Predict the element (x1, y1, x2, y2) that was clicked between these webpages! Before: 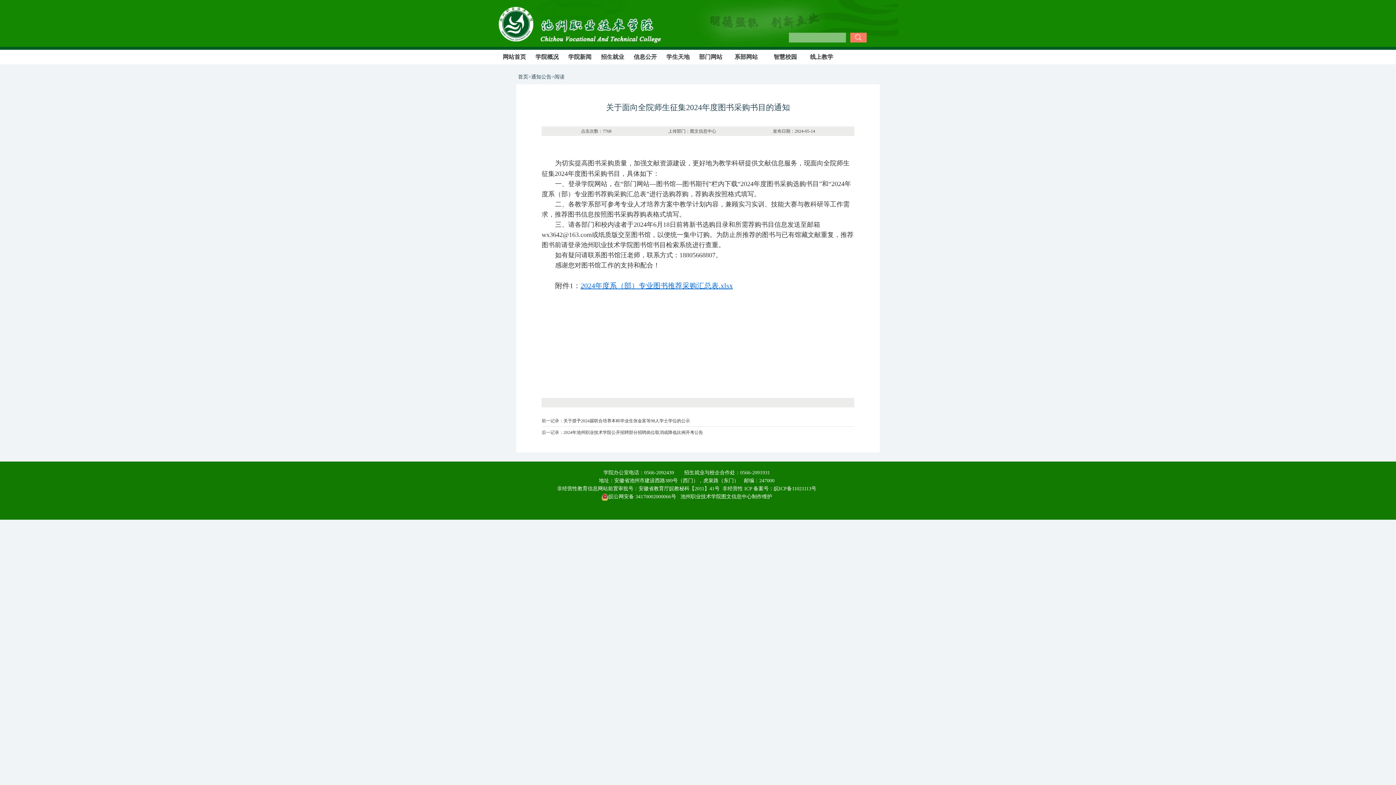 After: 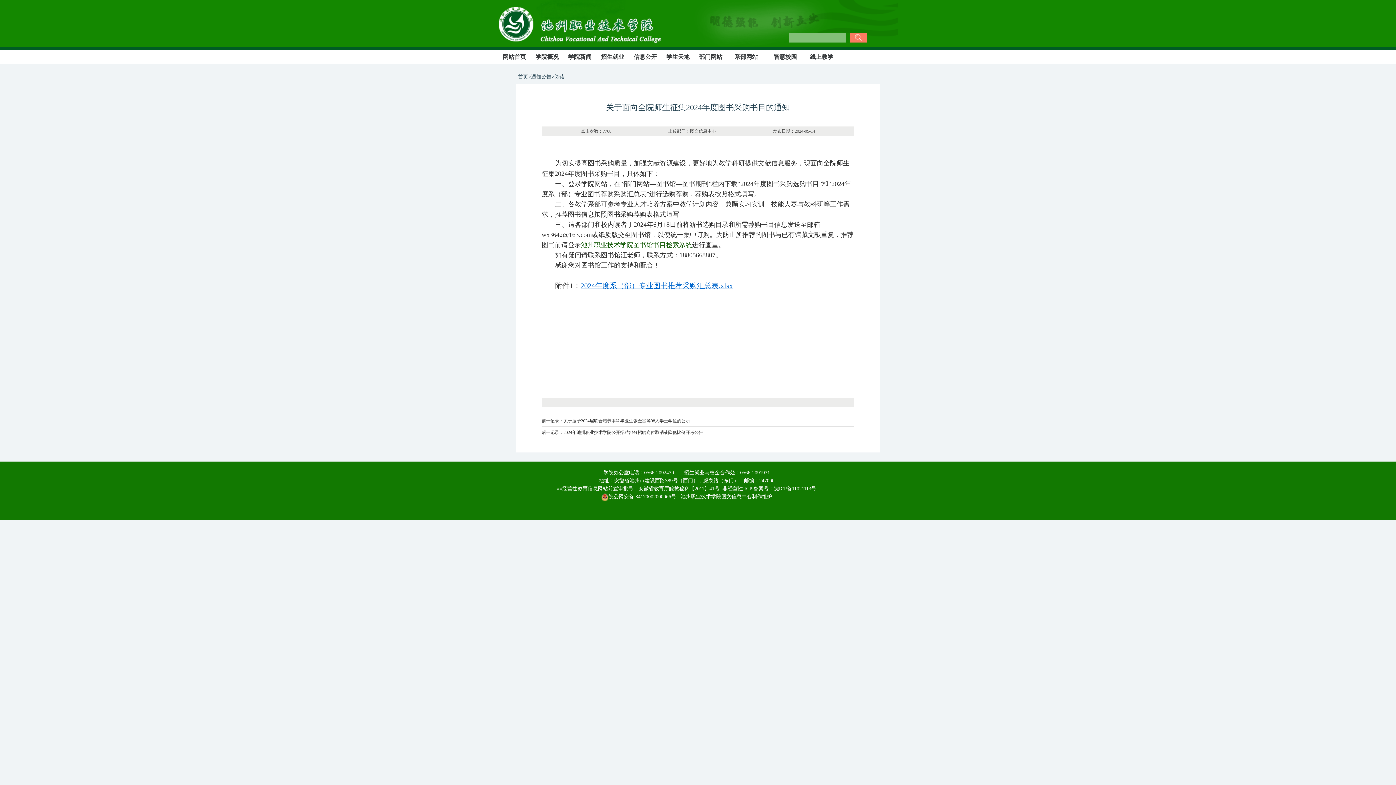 Action: bbox: (581, 241, 692, 248) label: 池州职业技术学院图书馆书目检索系统